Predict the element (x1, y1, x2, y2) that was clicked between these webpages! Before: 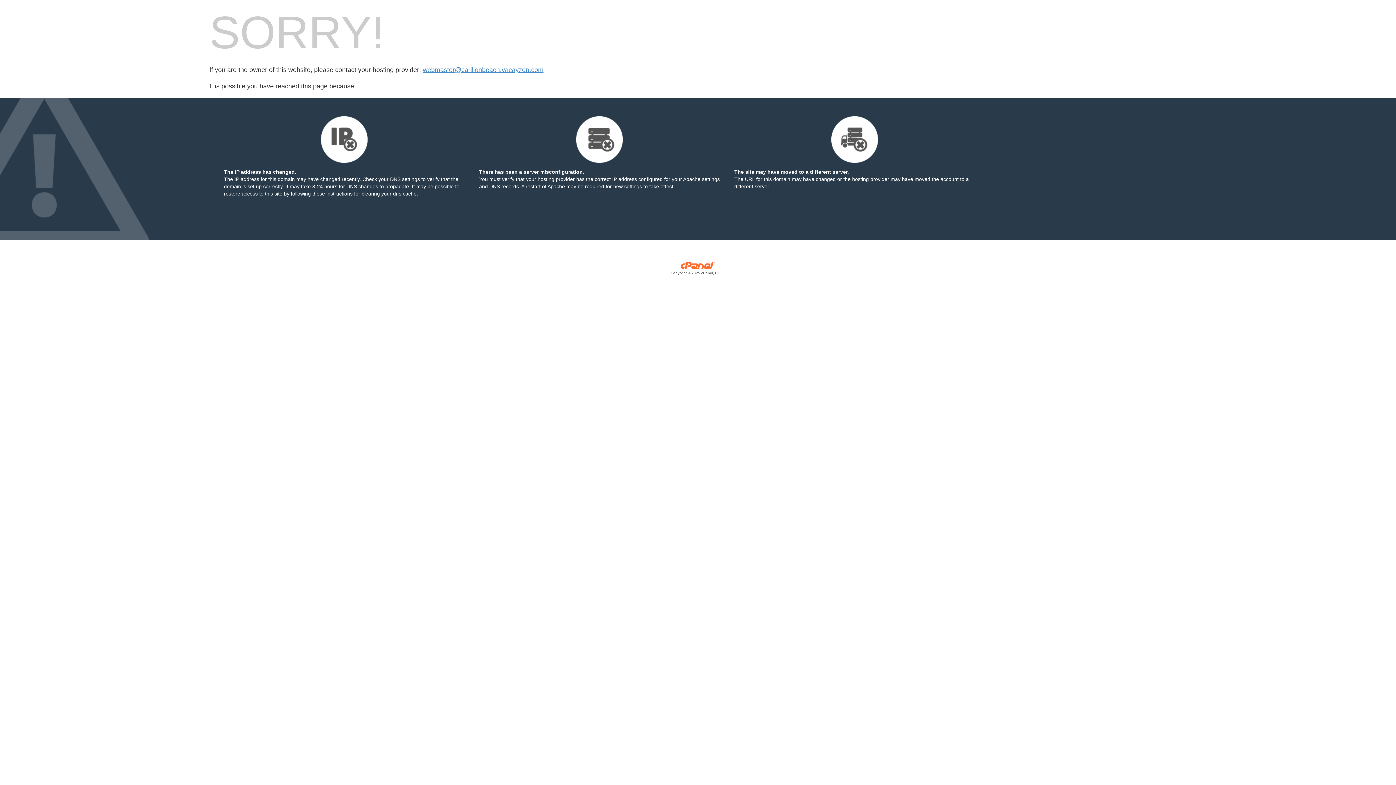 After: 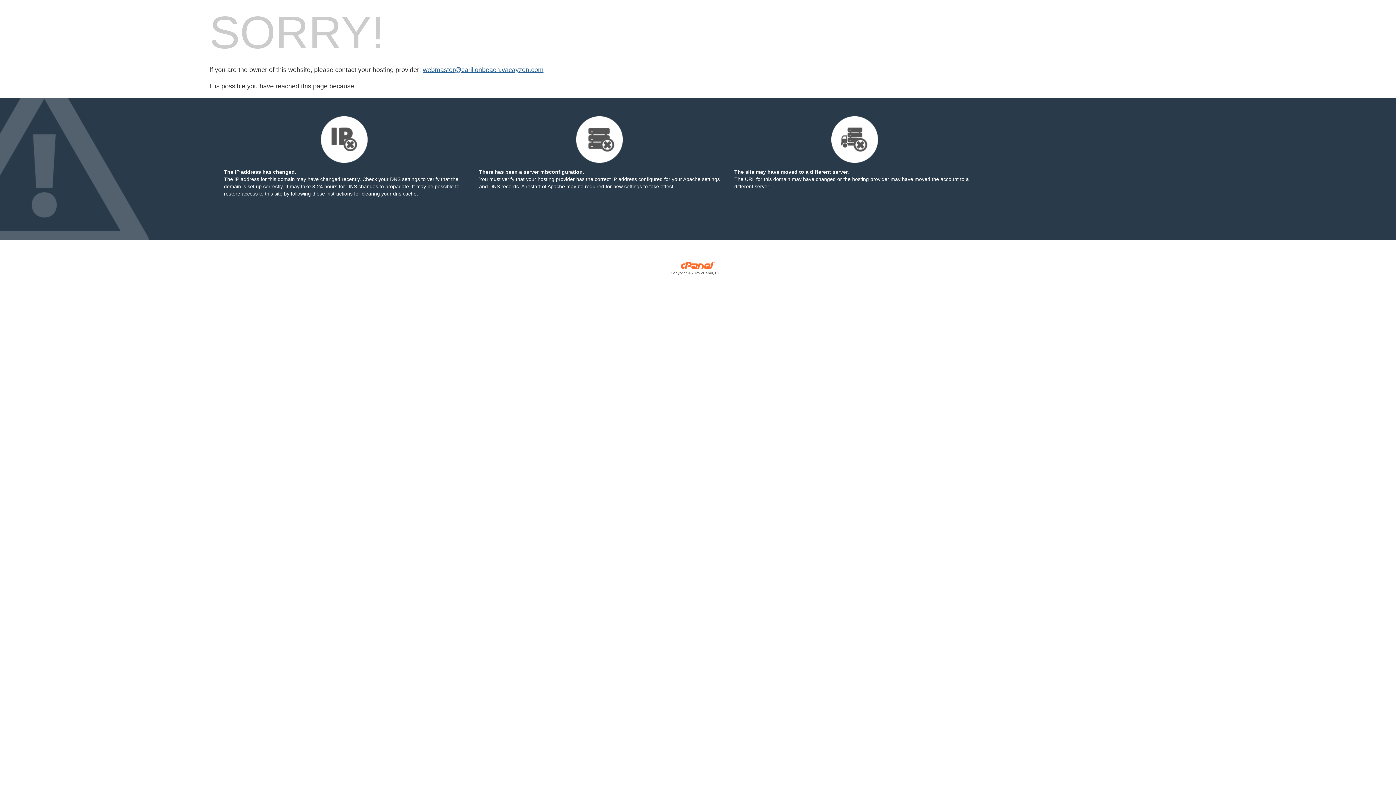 Action: label: webmaster@carillonbeach.vacayzen.com bbox: (422, 66, 543, 73)